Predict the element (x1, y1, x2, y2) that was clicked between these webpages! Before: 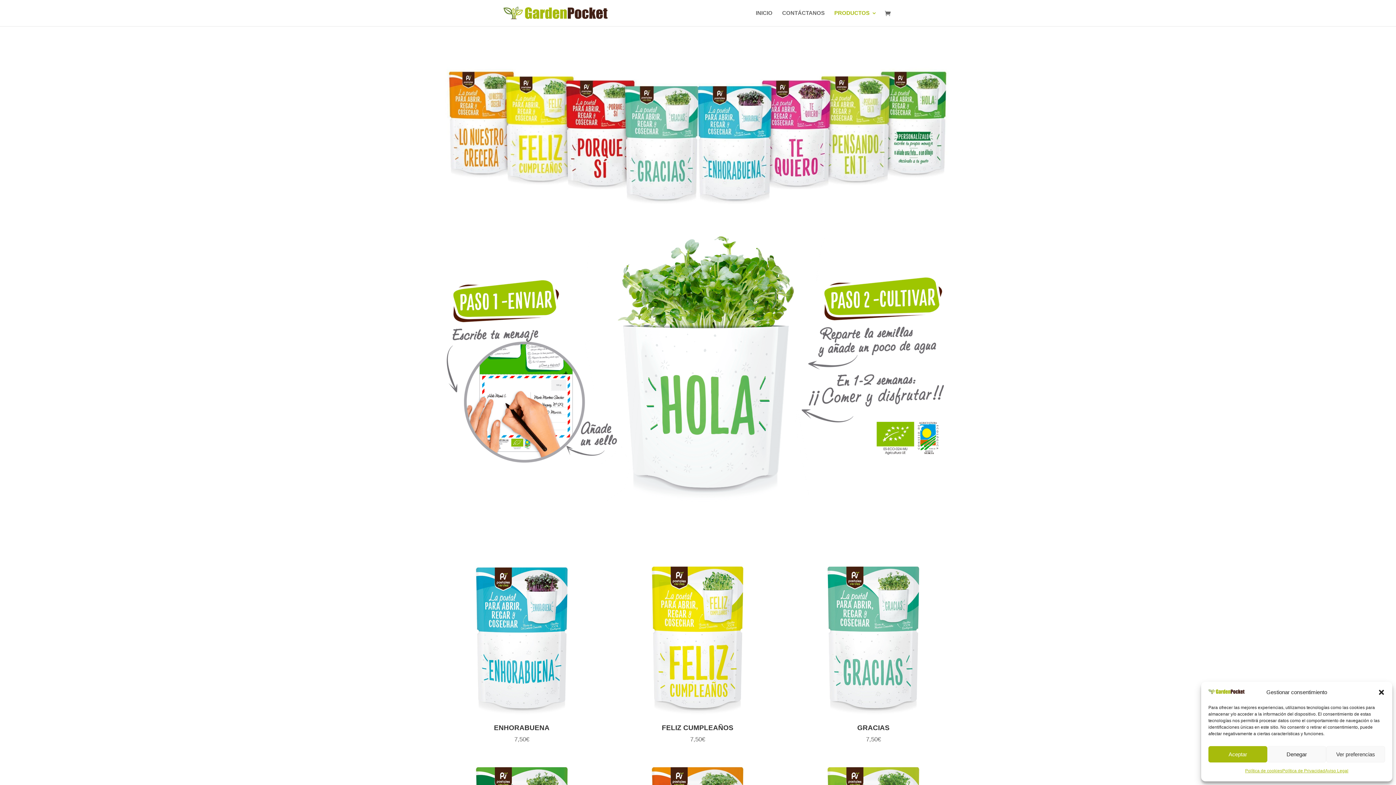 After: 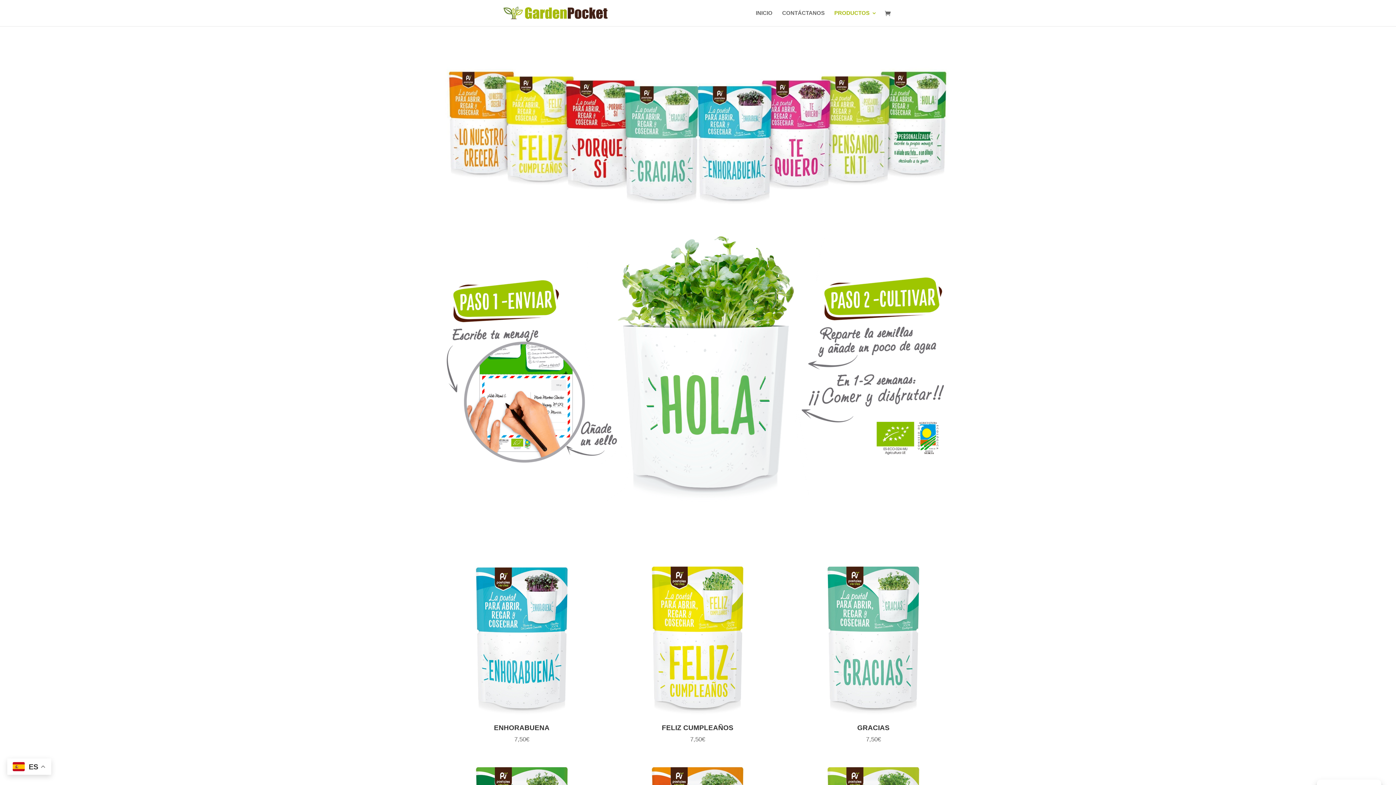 Action: bbox: (1378, 688, 1385, 696) label: Cerrar ventana